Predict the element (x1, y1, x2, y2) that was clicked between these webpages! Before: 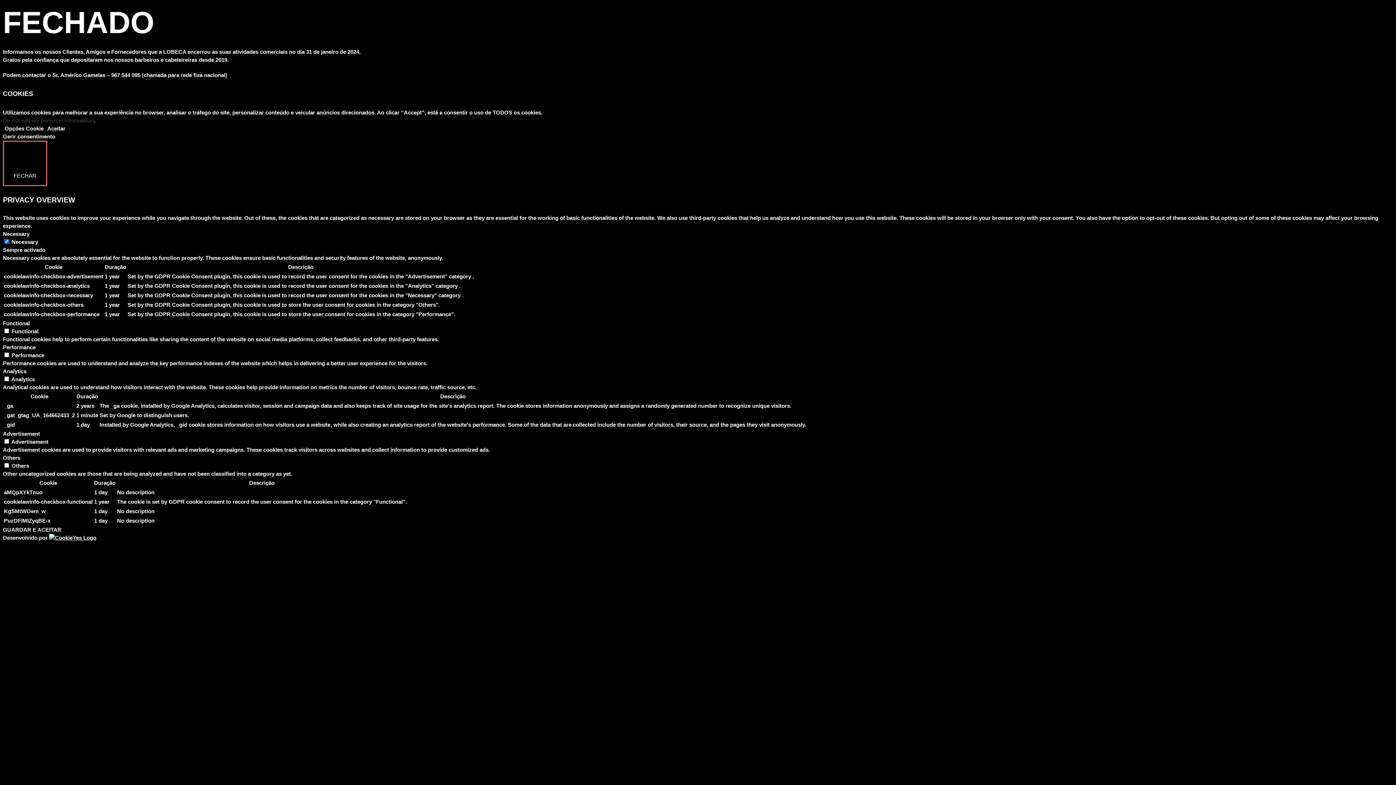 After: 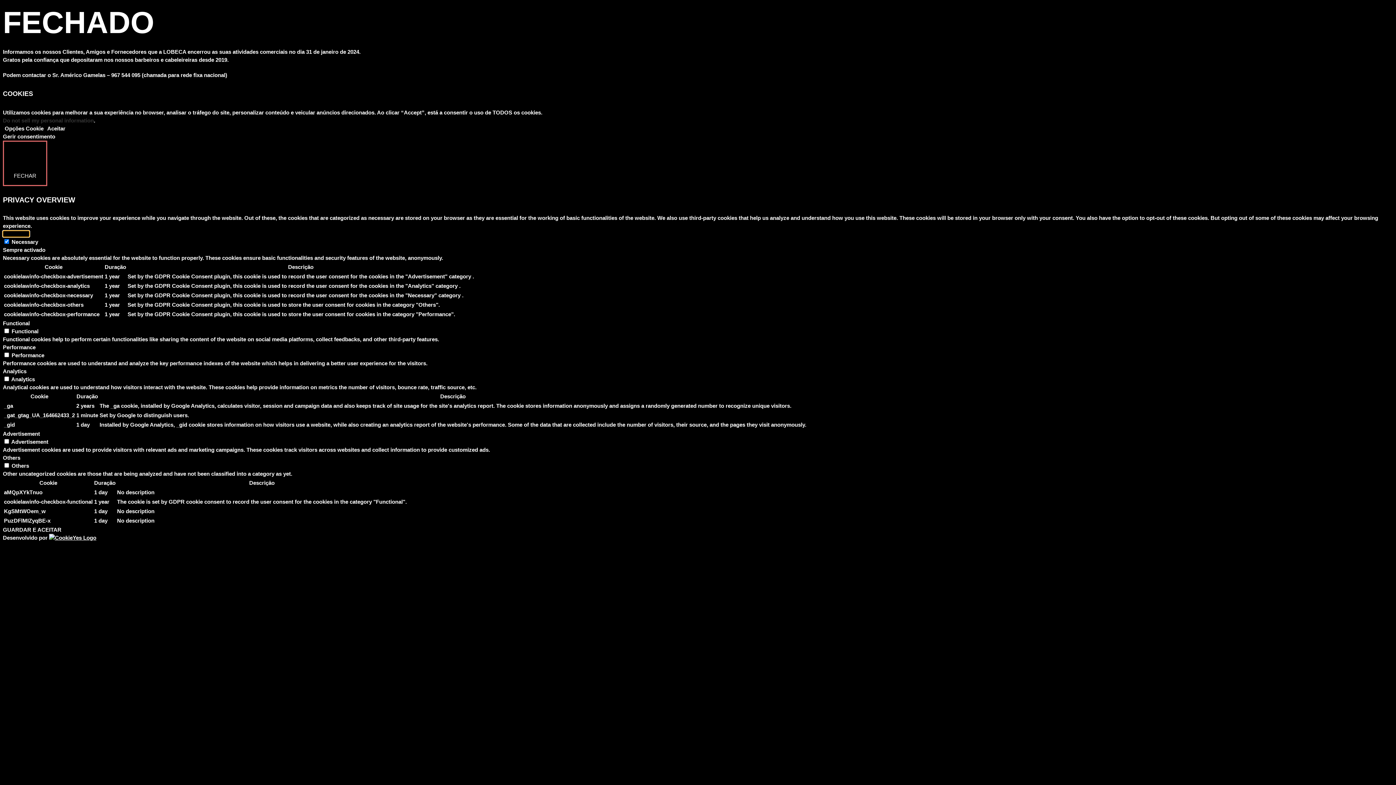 Action: bbox: (2, 230, 29, 237) label: Necessary